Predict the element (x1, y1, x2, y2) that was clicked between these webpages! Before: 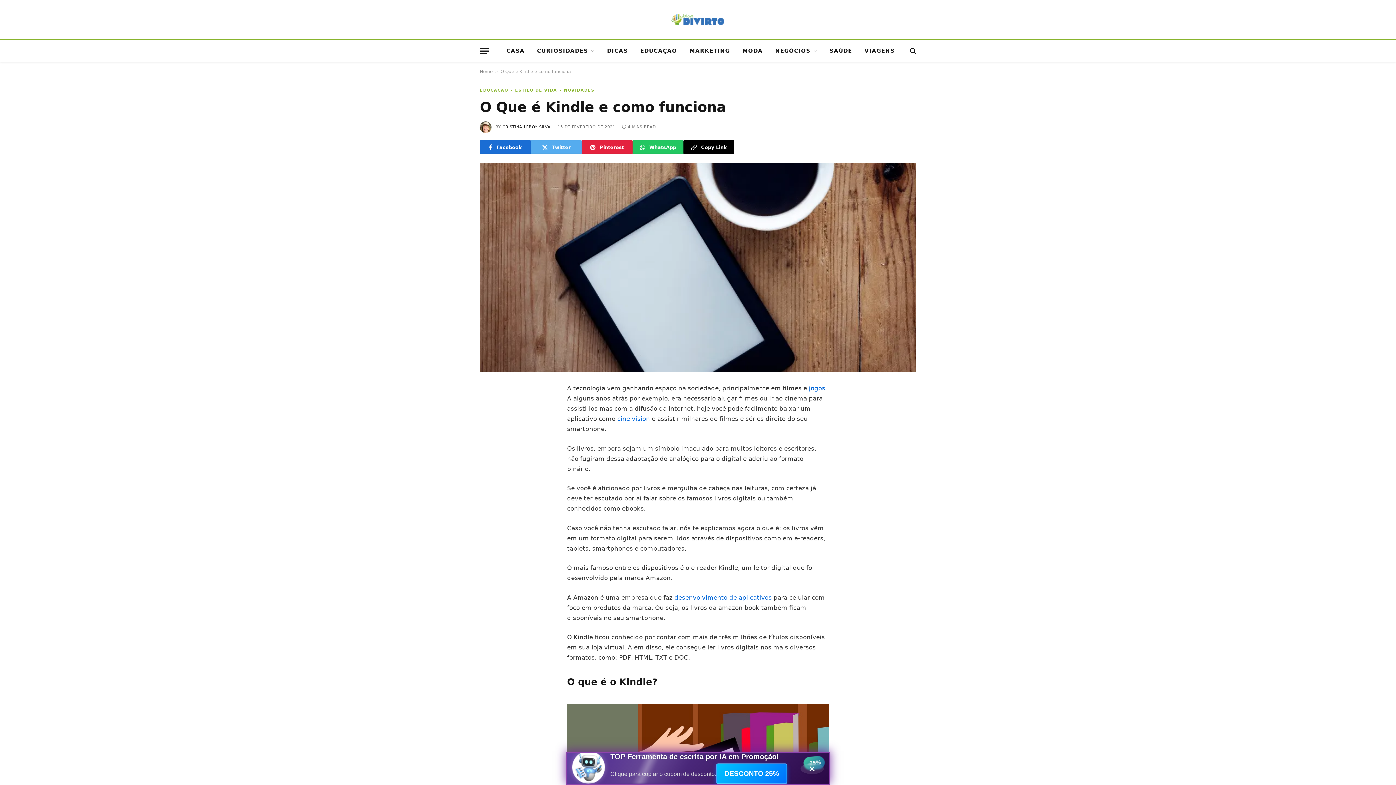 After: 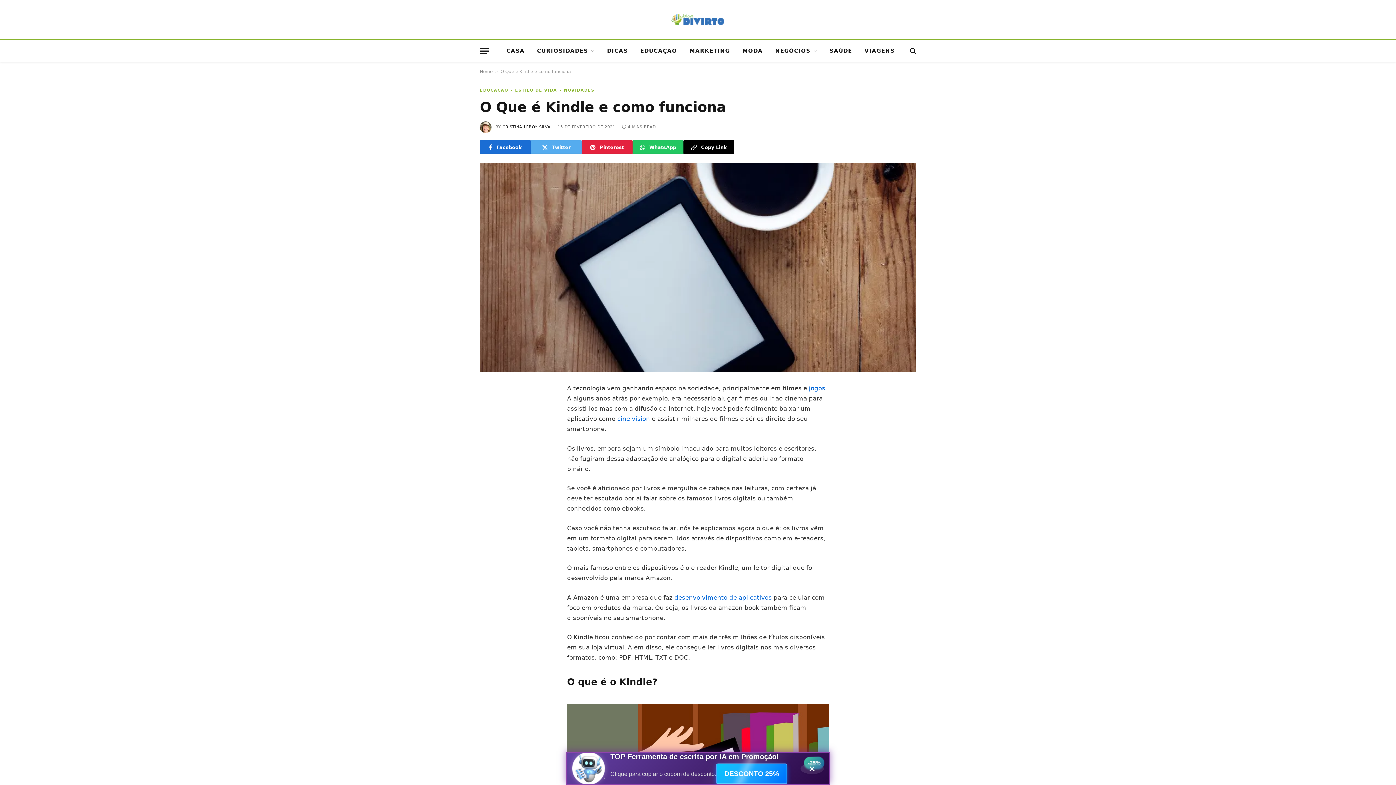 Action: bbox: (683, 140, 734, 154) label: Copy Link